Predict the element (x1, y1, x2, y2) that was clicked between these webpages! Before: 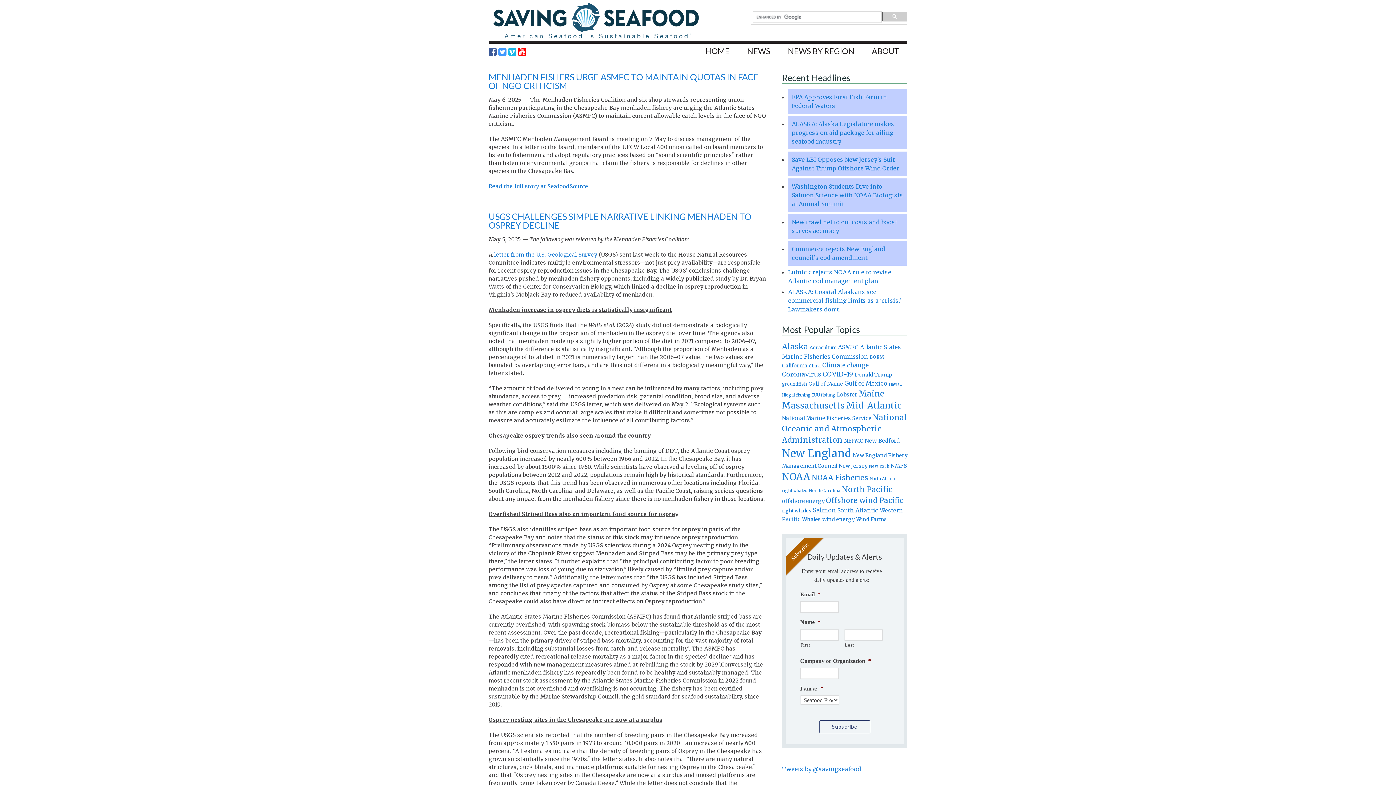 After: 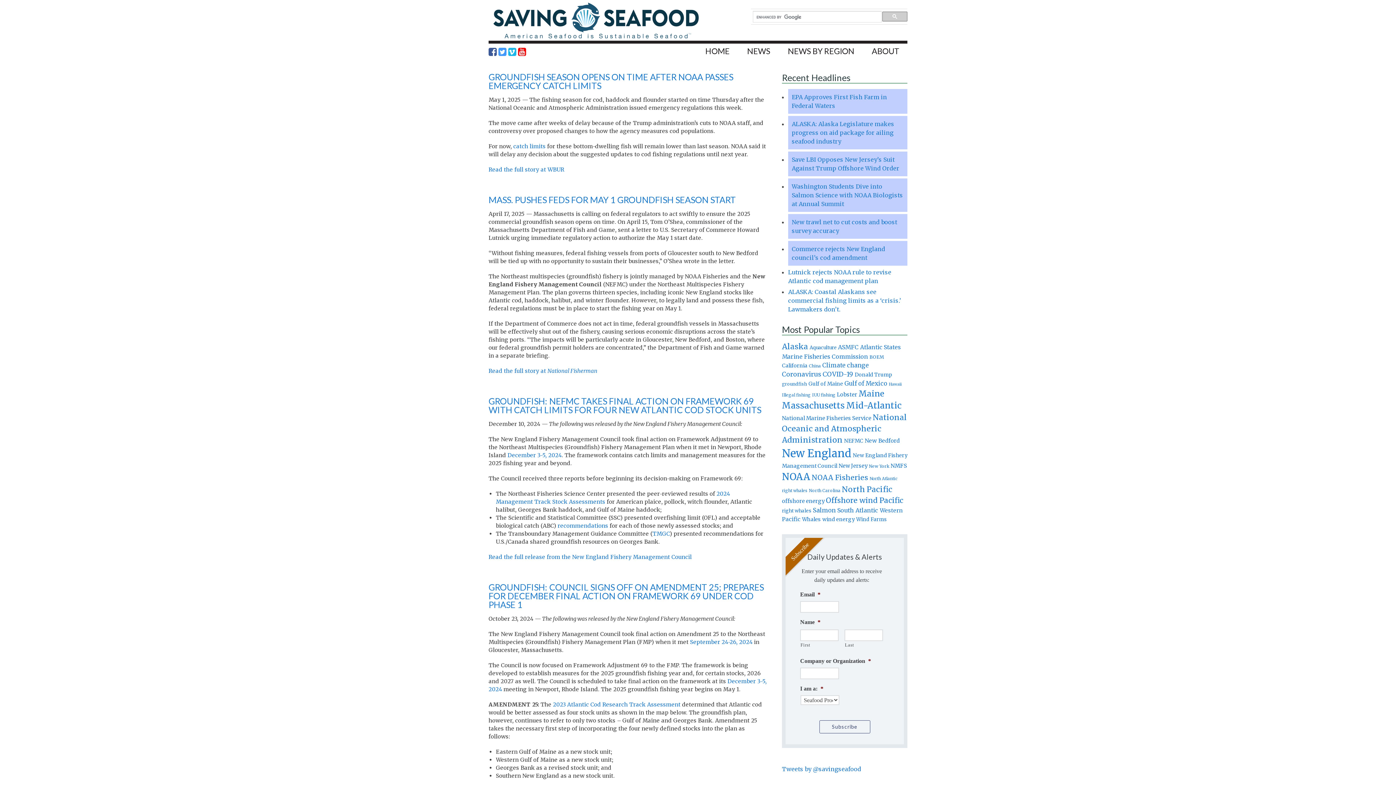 Action: label: groundfish (729 items) bbox: (782, 381, 807, 386)